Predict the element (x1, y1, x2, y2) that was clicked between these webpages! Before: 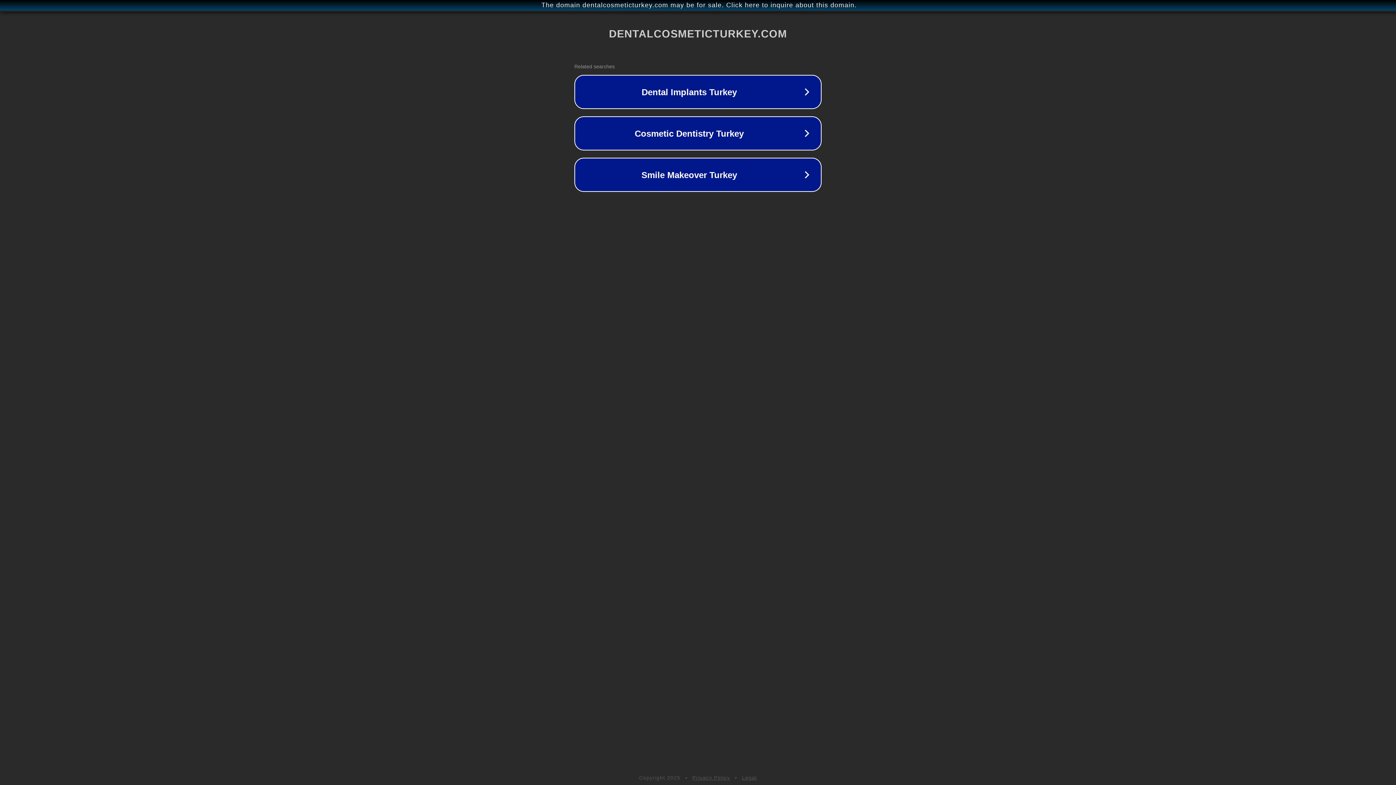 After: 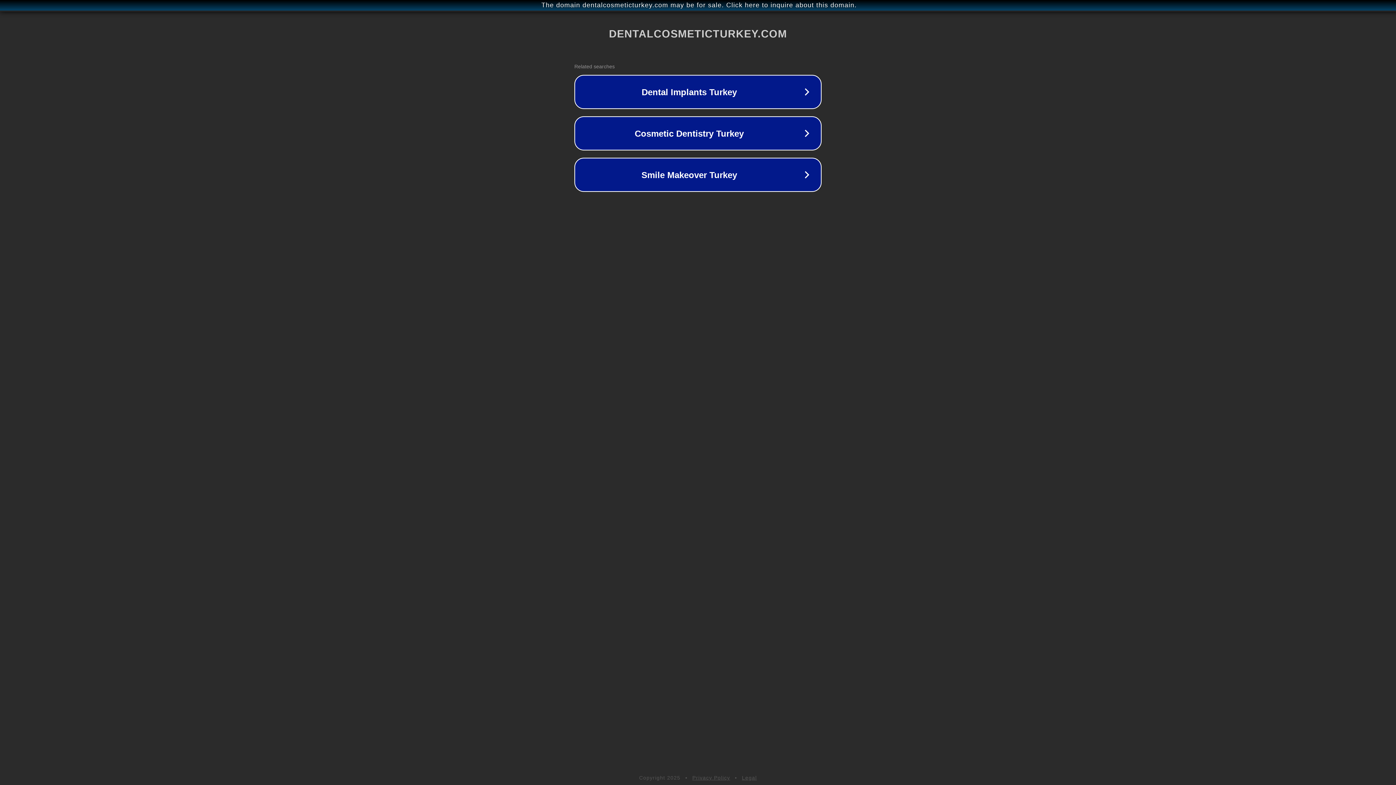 Action: bbox: (692, 775, 730, 781) label: Privacy Policy